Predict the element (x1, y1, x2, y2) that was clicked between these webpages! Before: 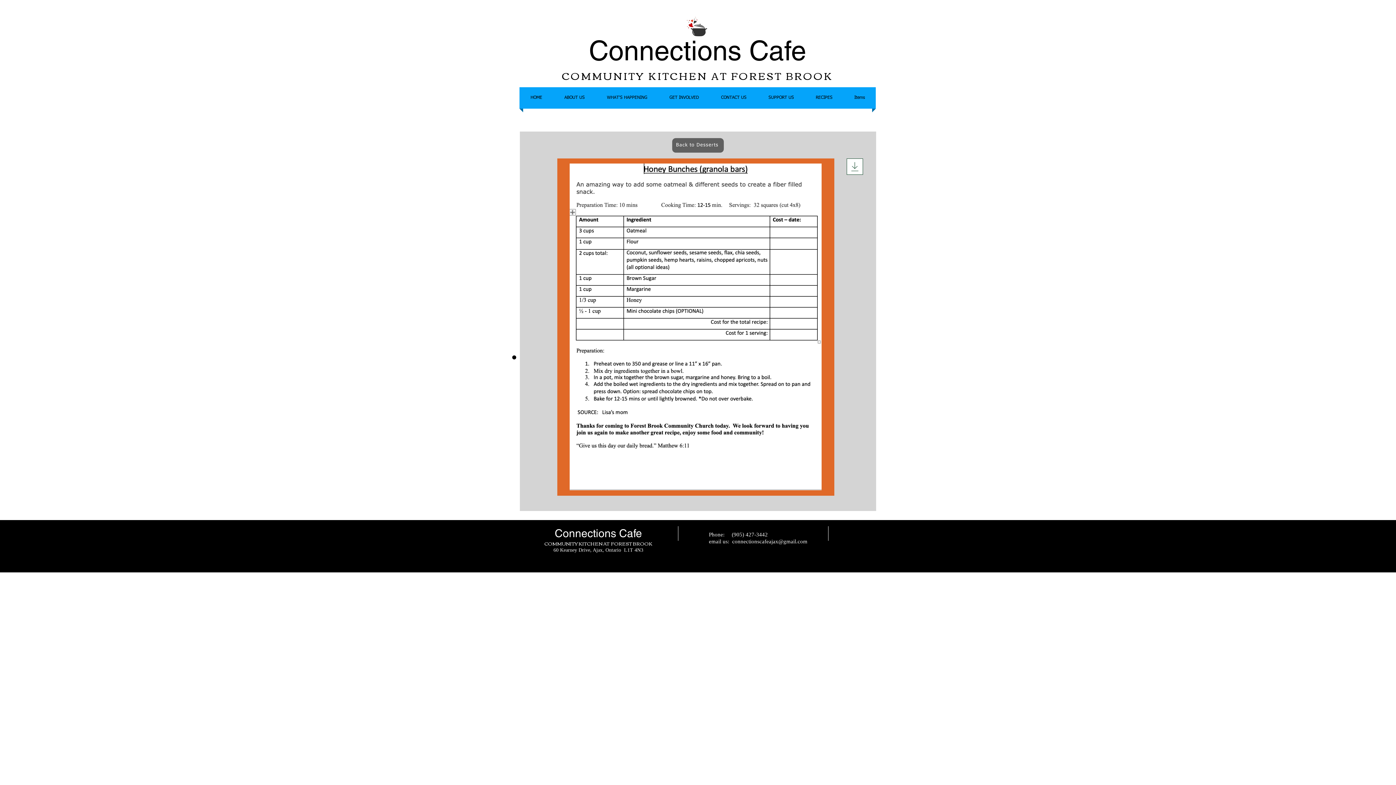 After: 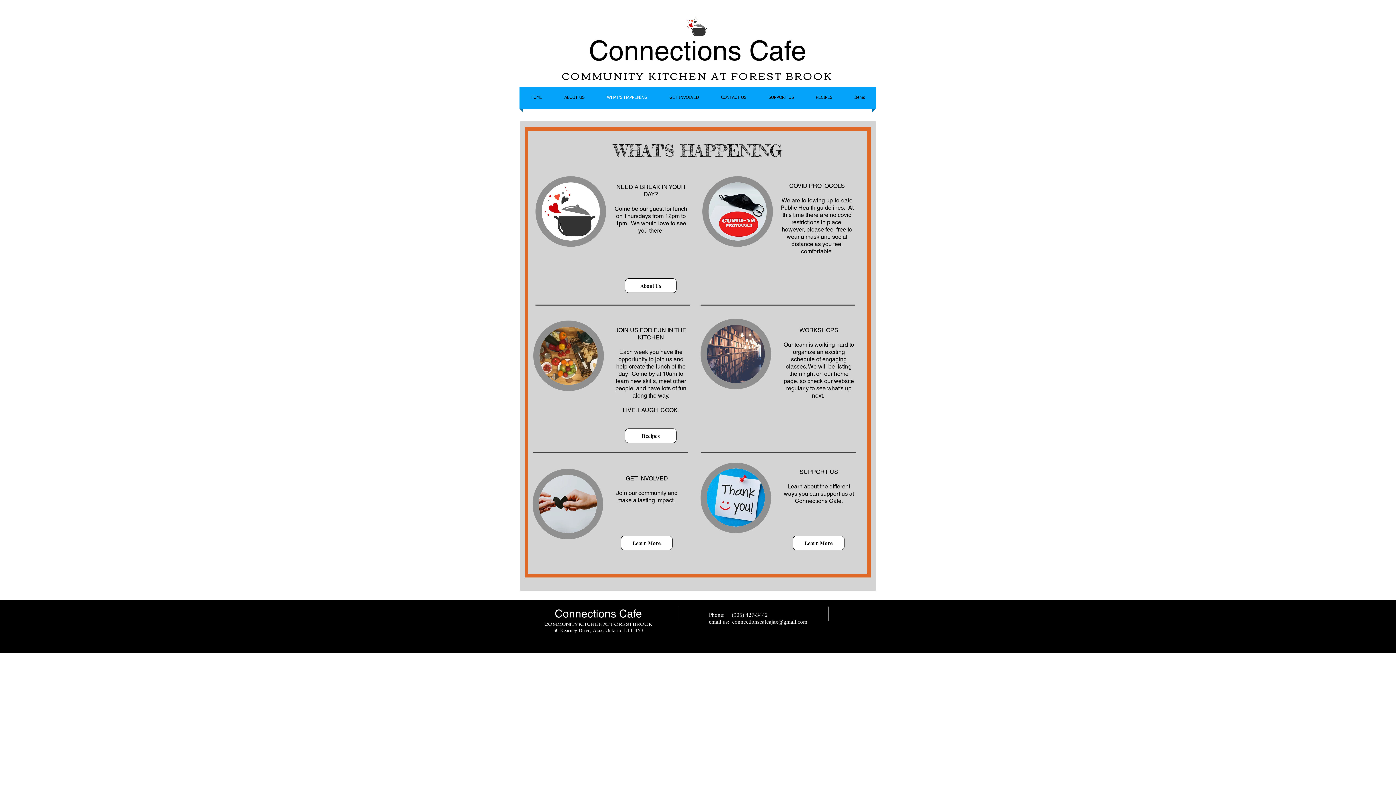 Action: label: WHAT'S HAPPENING bbox: (596, 87, 658, 108)